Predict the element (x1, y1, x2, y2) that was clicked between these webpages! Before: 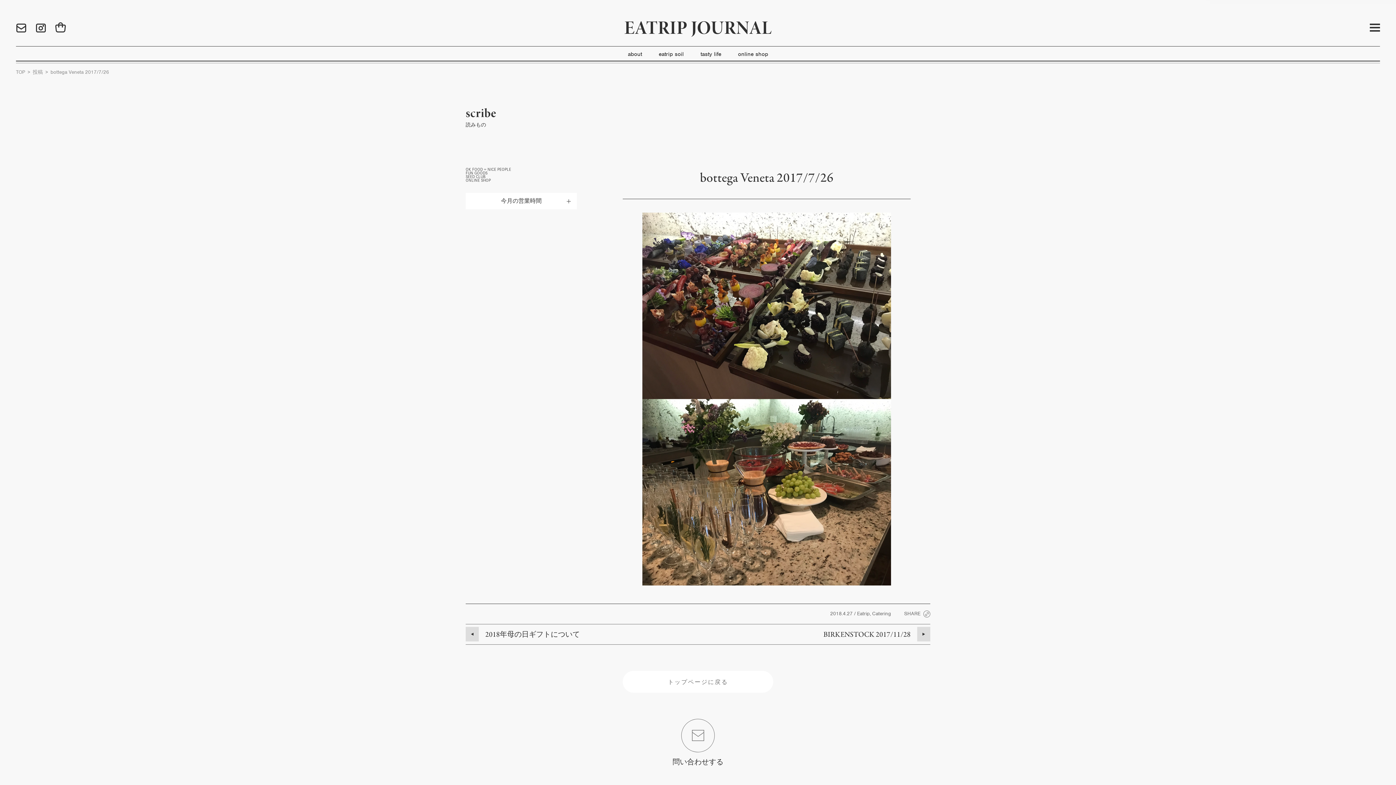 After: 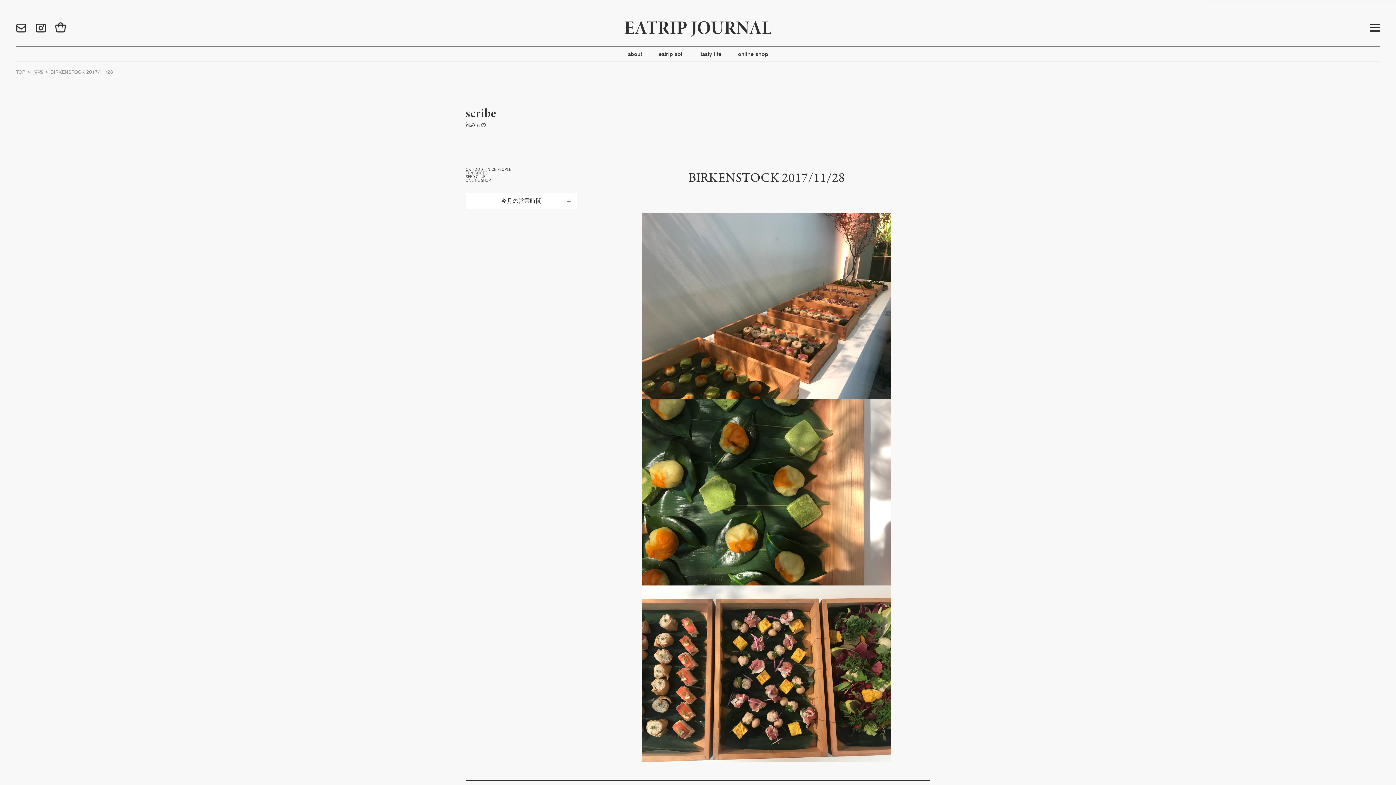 Action: bbox: (823, 624, 930, 644) label: BIRKENSTOCK 2017/11/28